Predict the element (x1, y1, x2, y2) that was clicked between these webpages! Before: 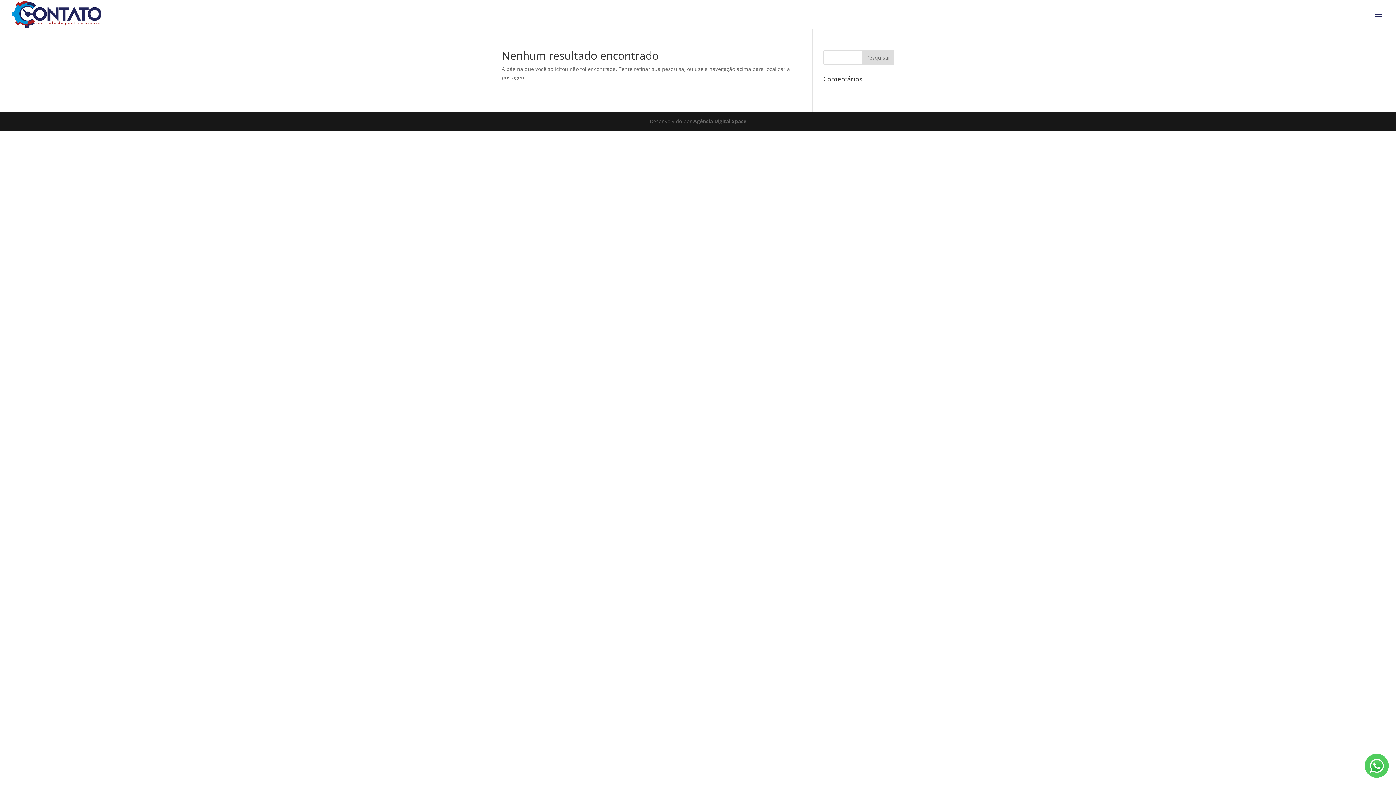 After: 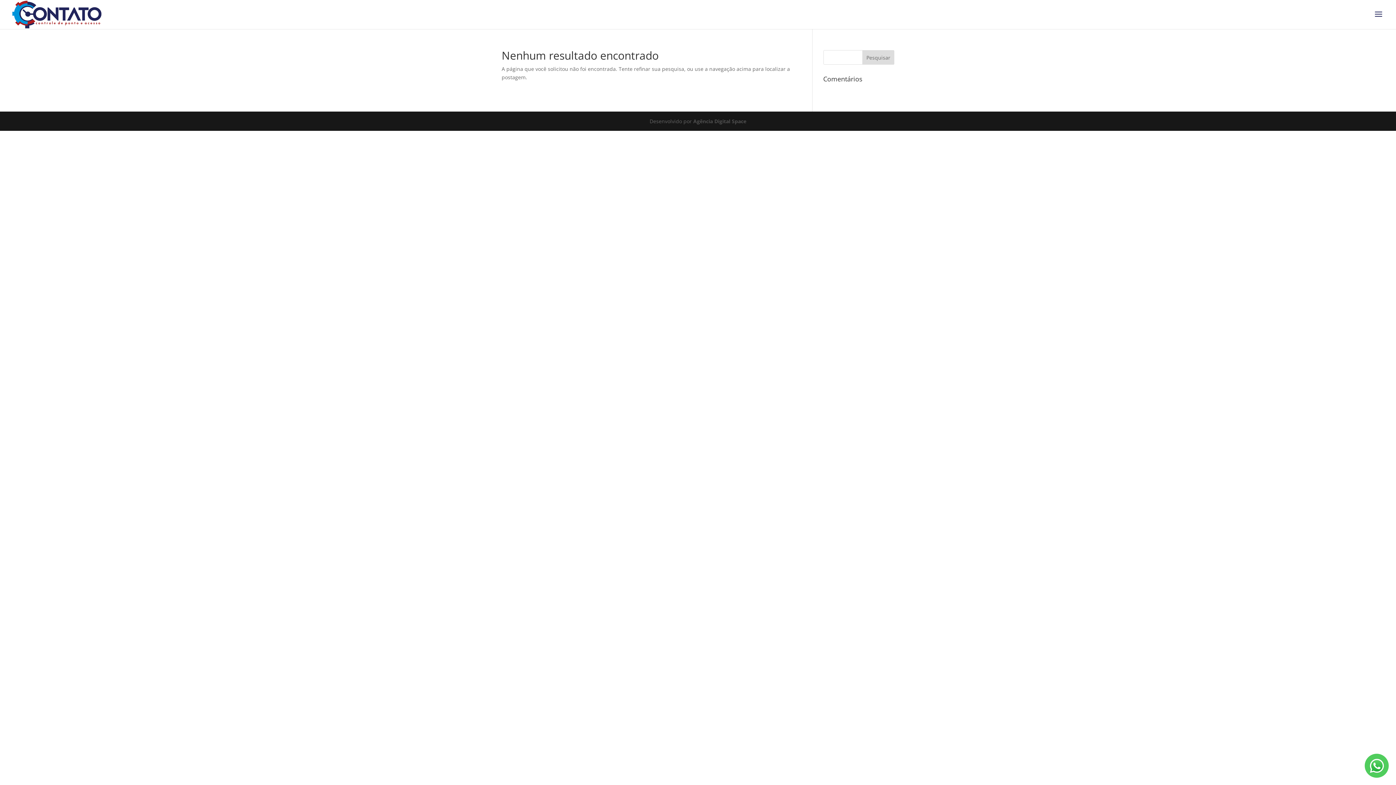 Action: bbox: (693, 117, 746, 124) label: Agência Digital Space